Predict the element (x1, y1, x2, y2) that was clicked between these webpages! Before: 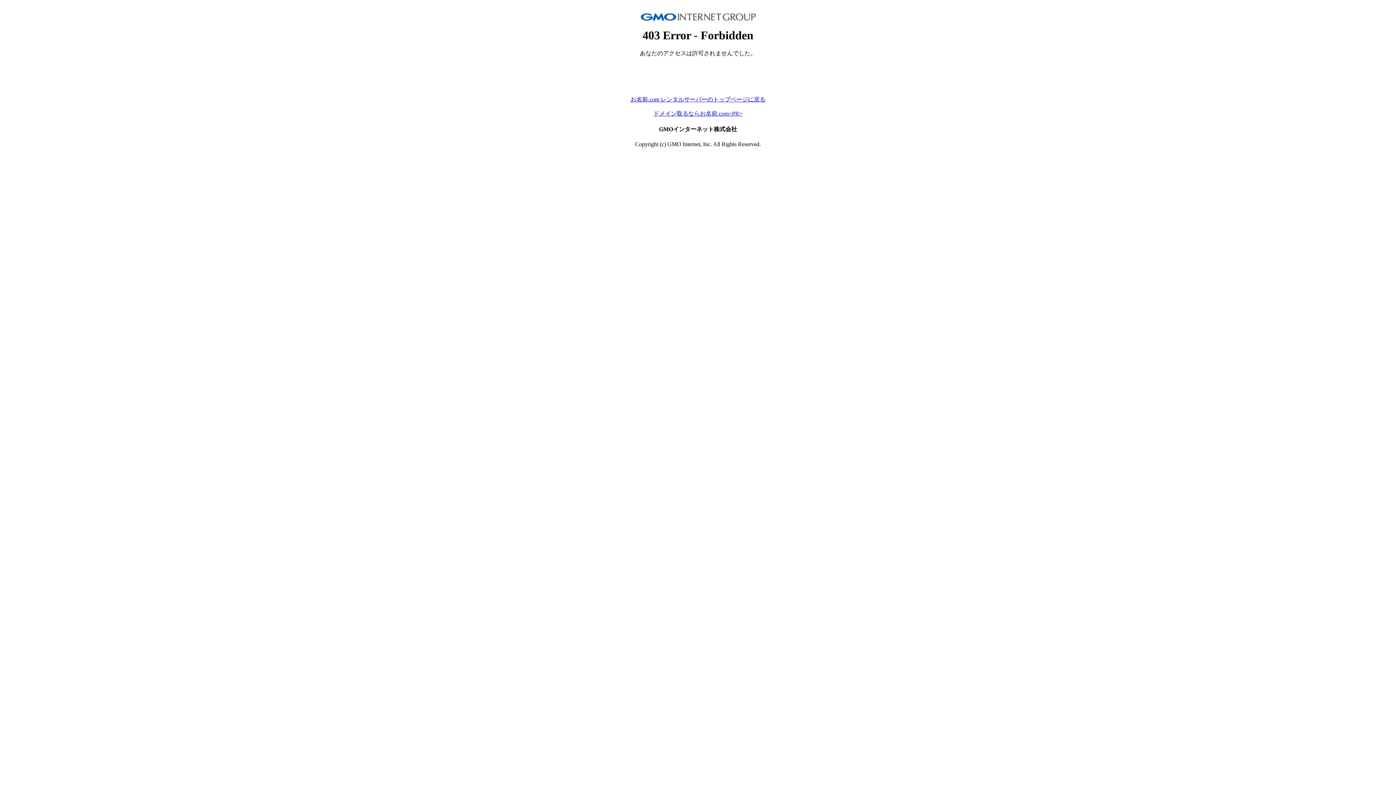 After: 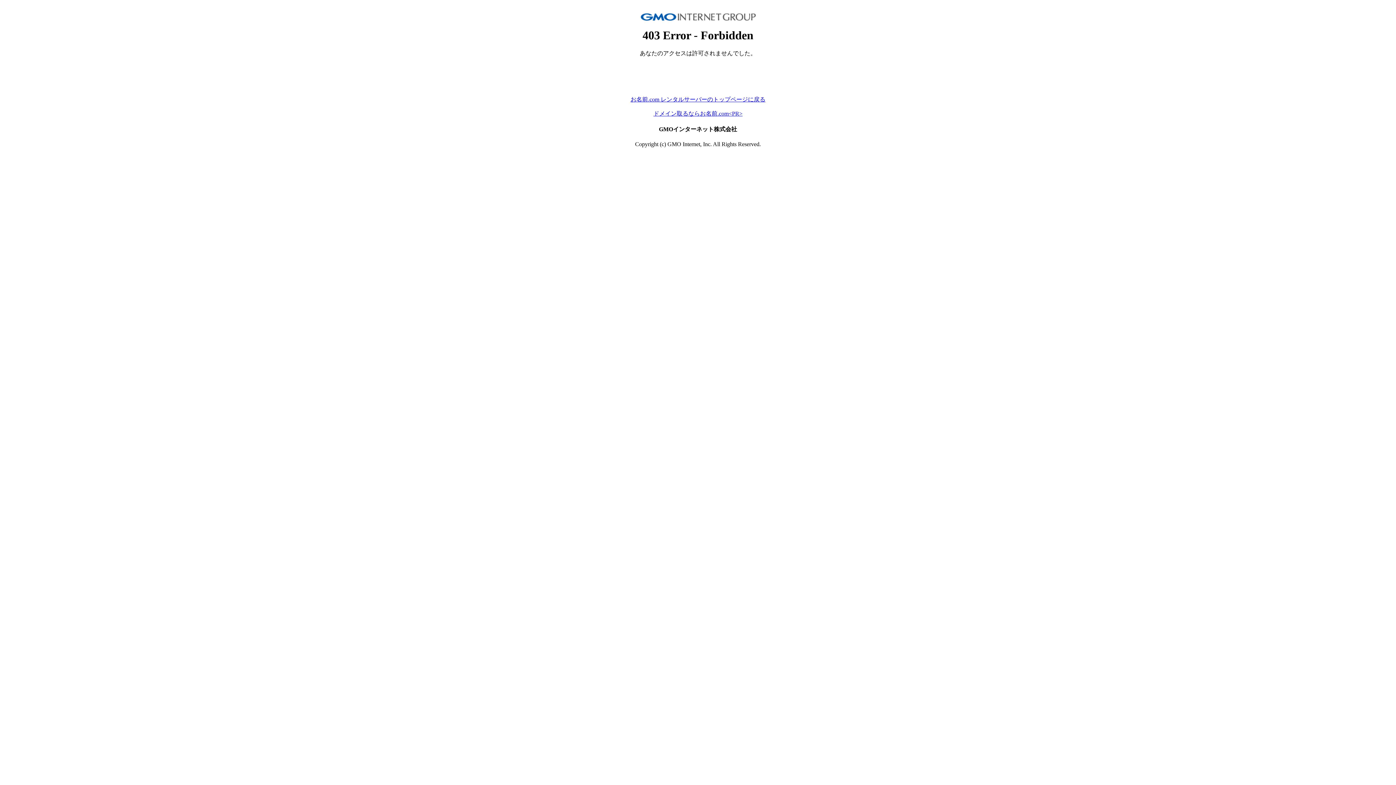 Action: label: ドメイン取るならお名前.com<PR> bbox: (653, 110, 742, 116)